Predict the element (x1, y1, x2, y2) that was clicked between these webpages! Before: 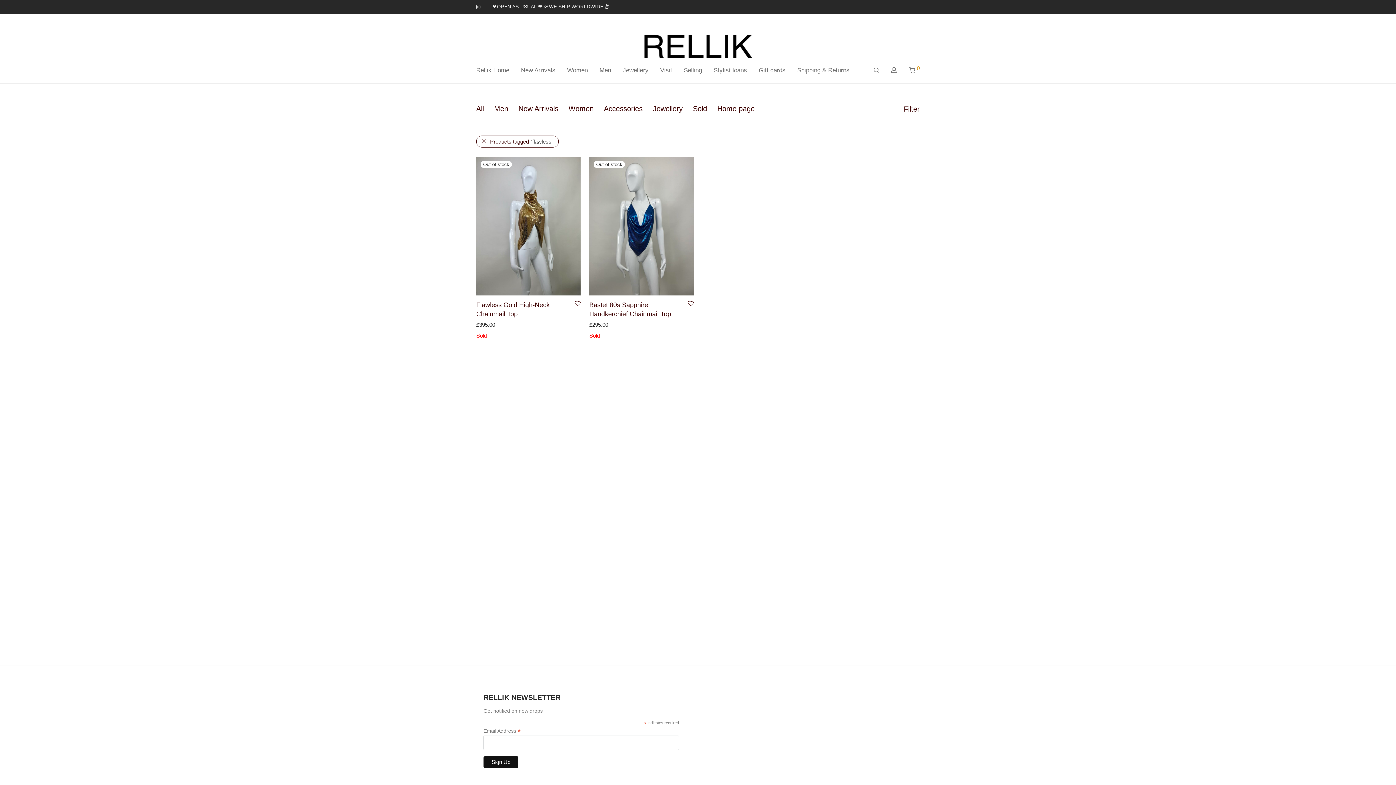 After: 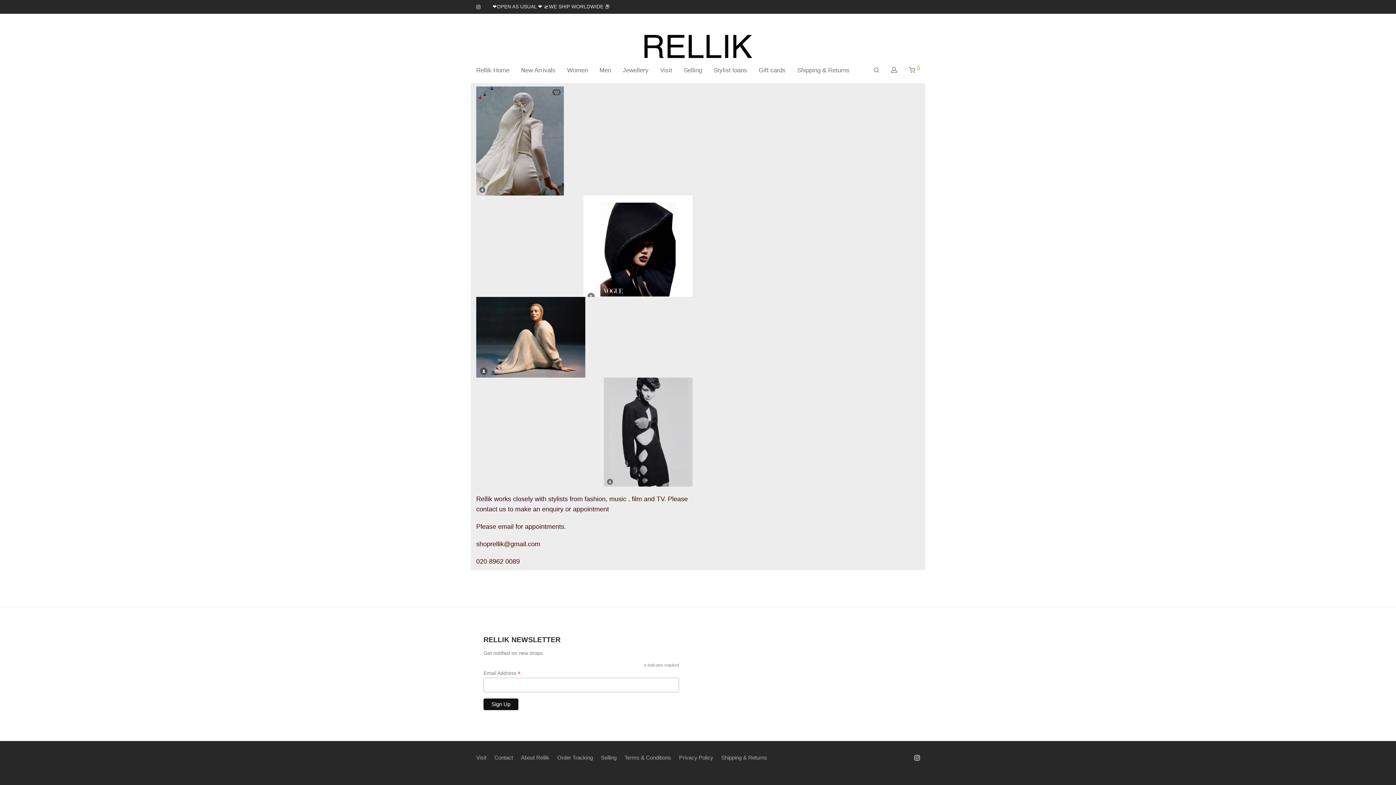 Action: label: Stylist loans bbox: (708, 61, 753, 79)